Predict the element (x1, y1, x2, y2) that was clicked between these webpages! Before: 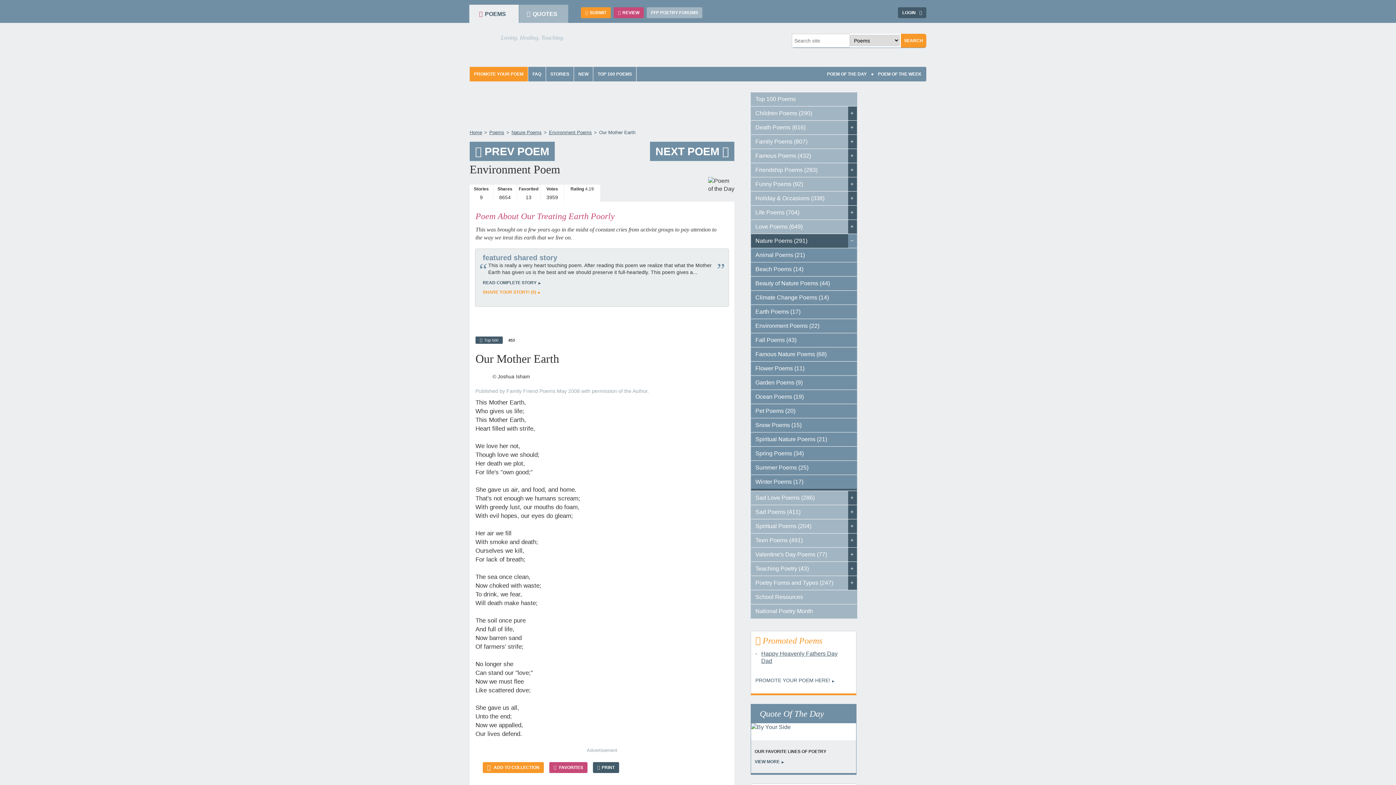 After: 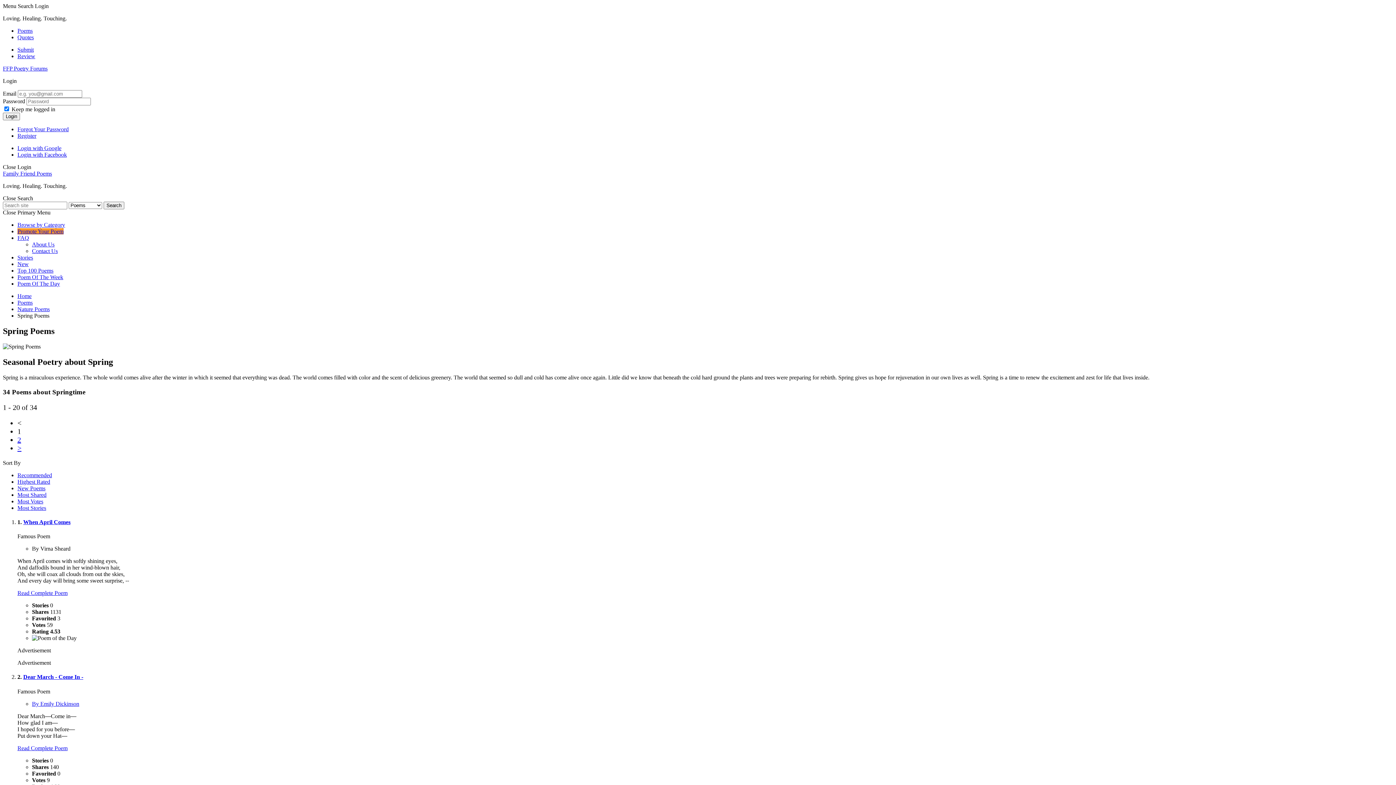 Action: label: Spring Poems (34) bbox: (751, 446, 857, 460)